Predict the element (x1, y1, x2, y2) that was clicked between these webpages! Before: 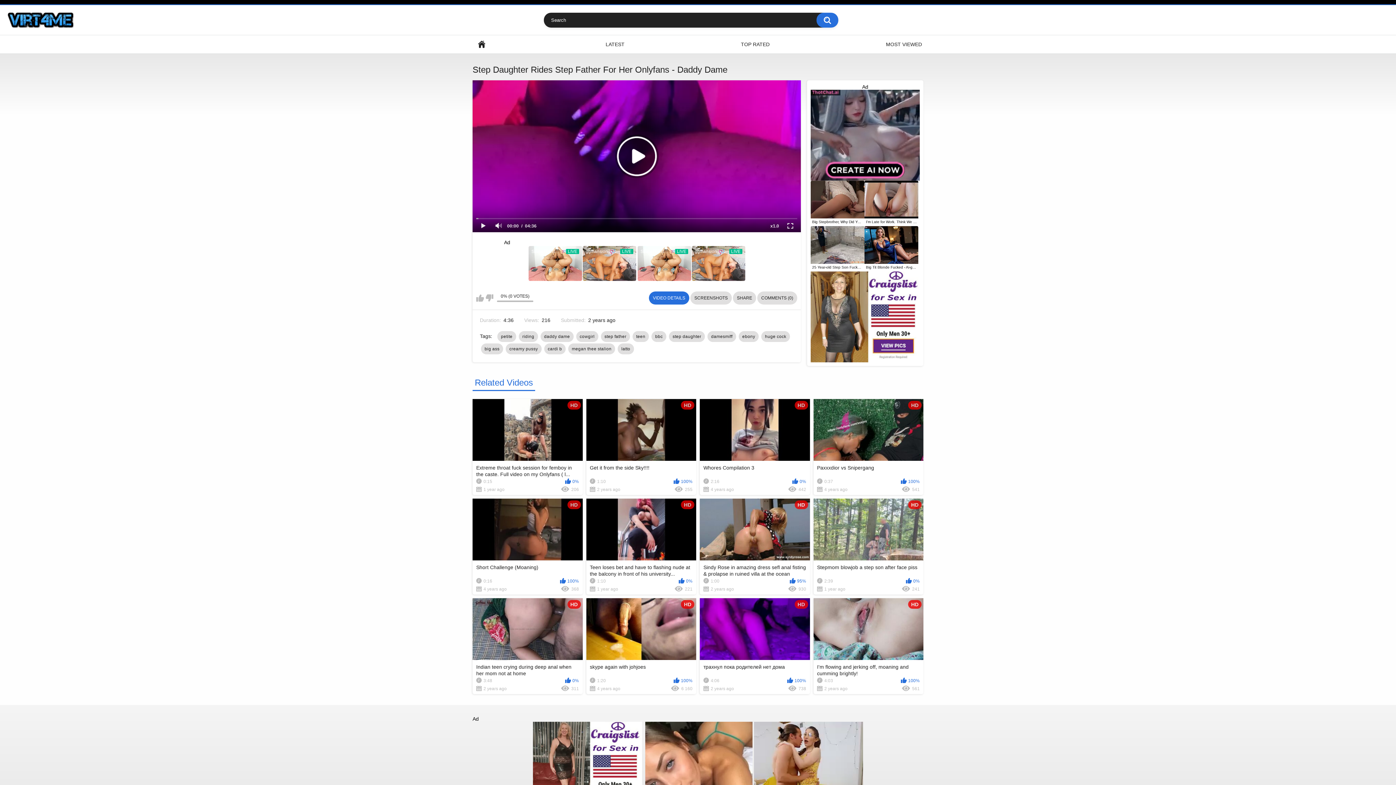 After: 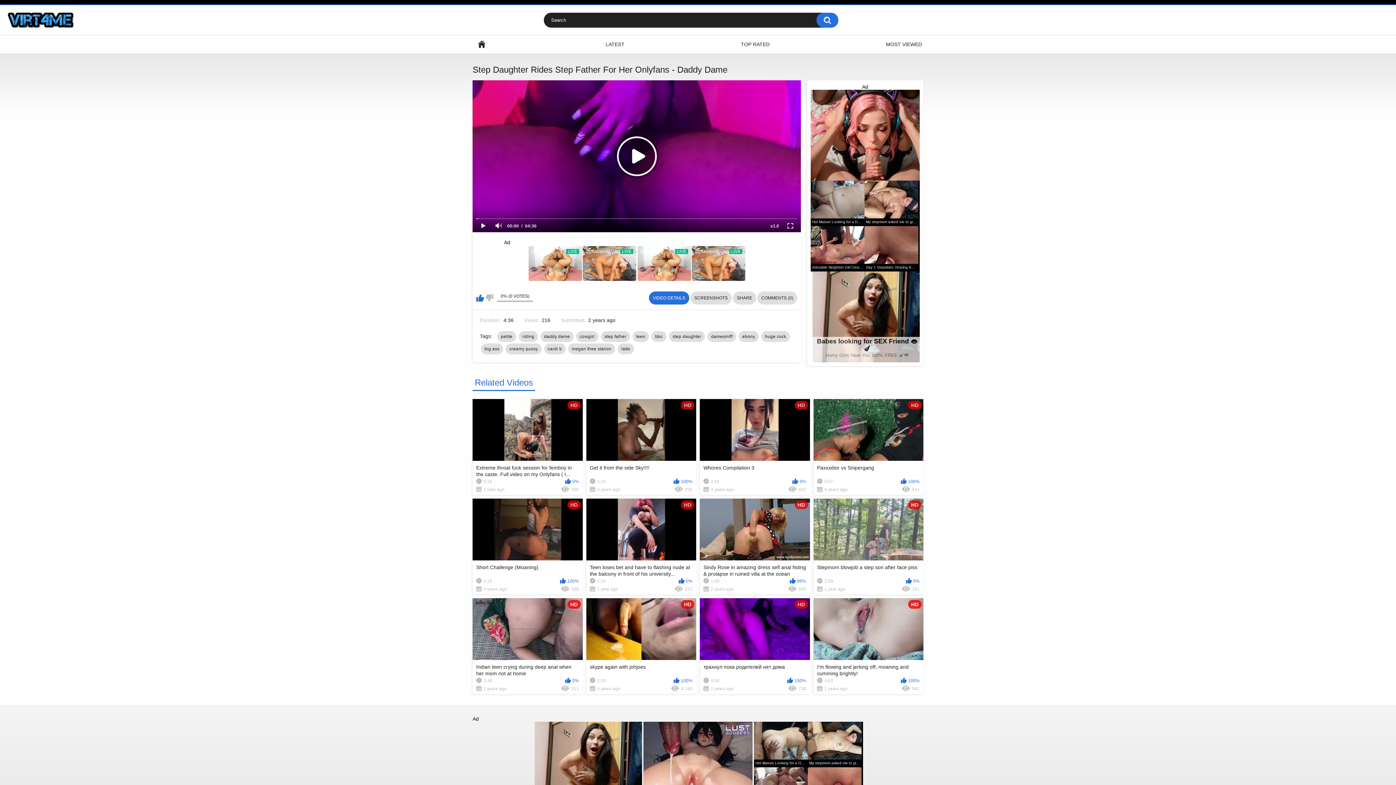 Action: label: I like this video bbox: (476, 294, 484, 301)